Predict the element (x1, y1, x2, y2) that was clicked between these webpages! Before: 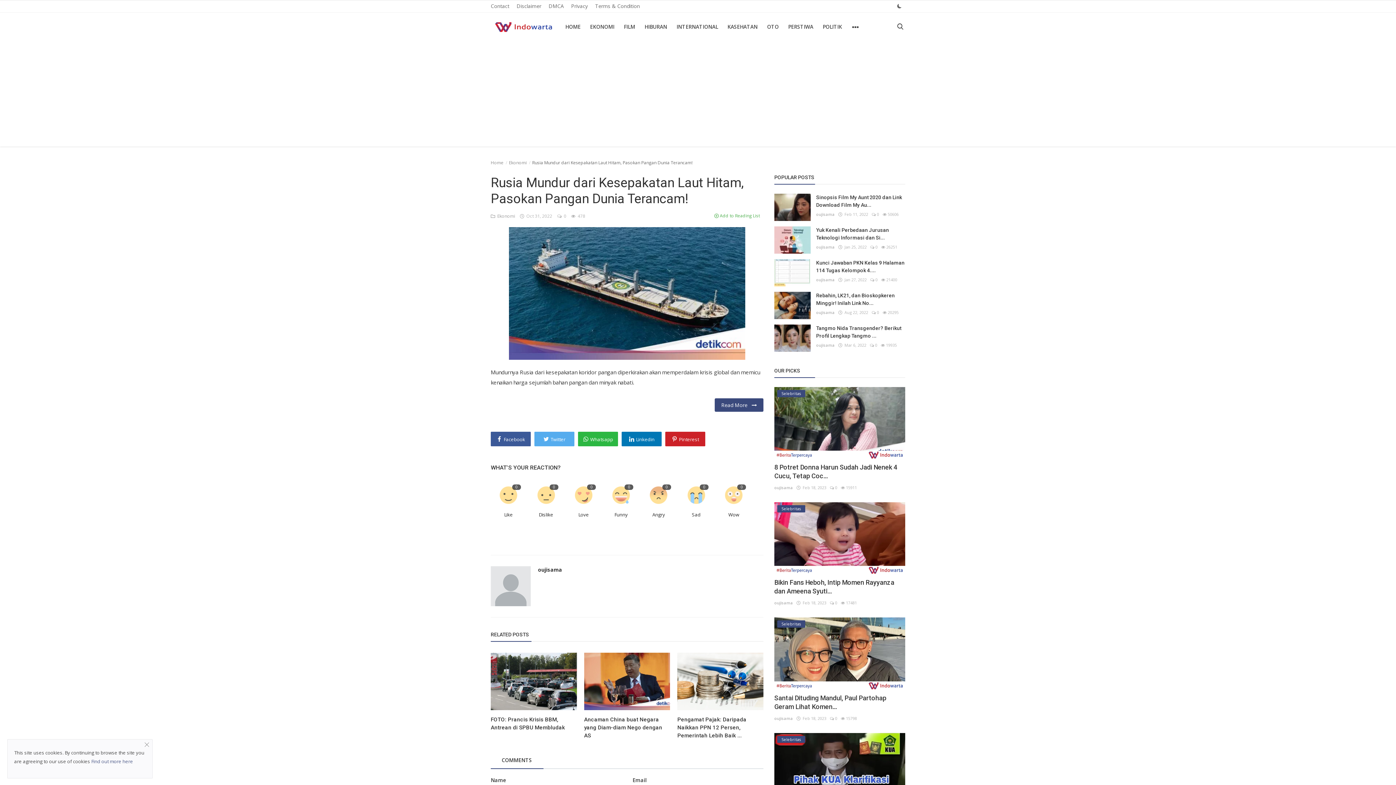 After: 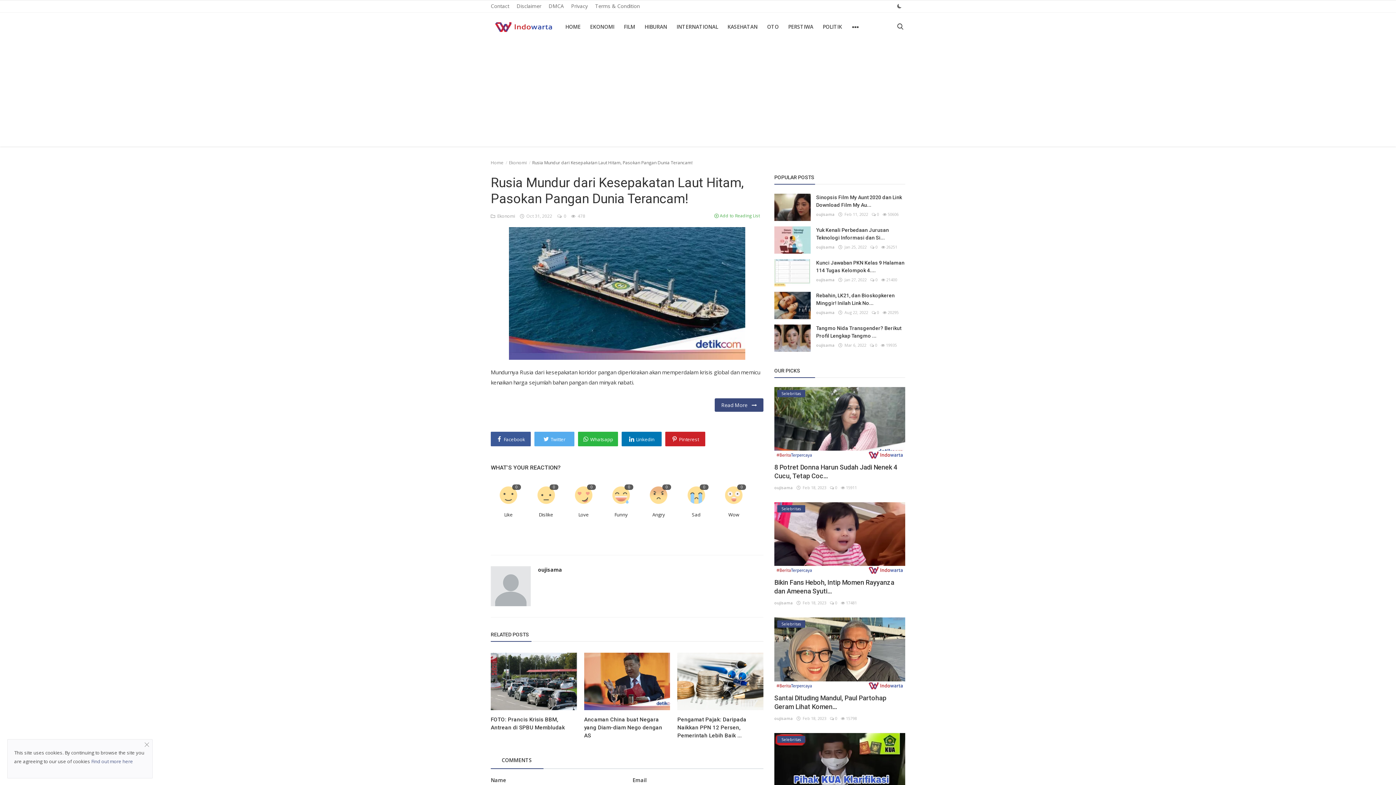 Action: label: Find out more here bbox: (91, 758, 133, 765)